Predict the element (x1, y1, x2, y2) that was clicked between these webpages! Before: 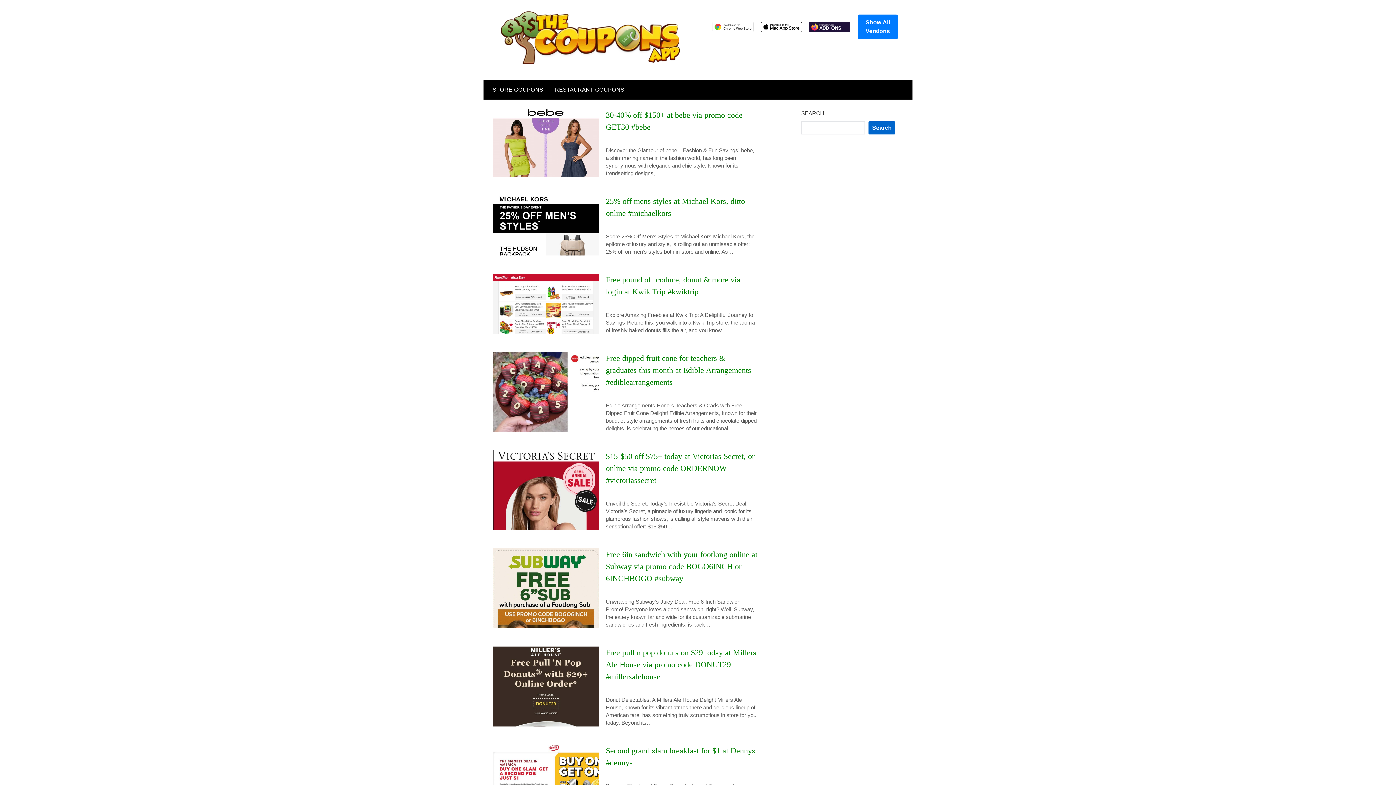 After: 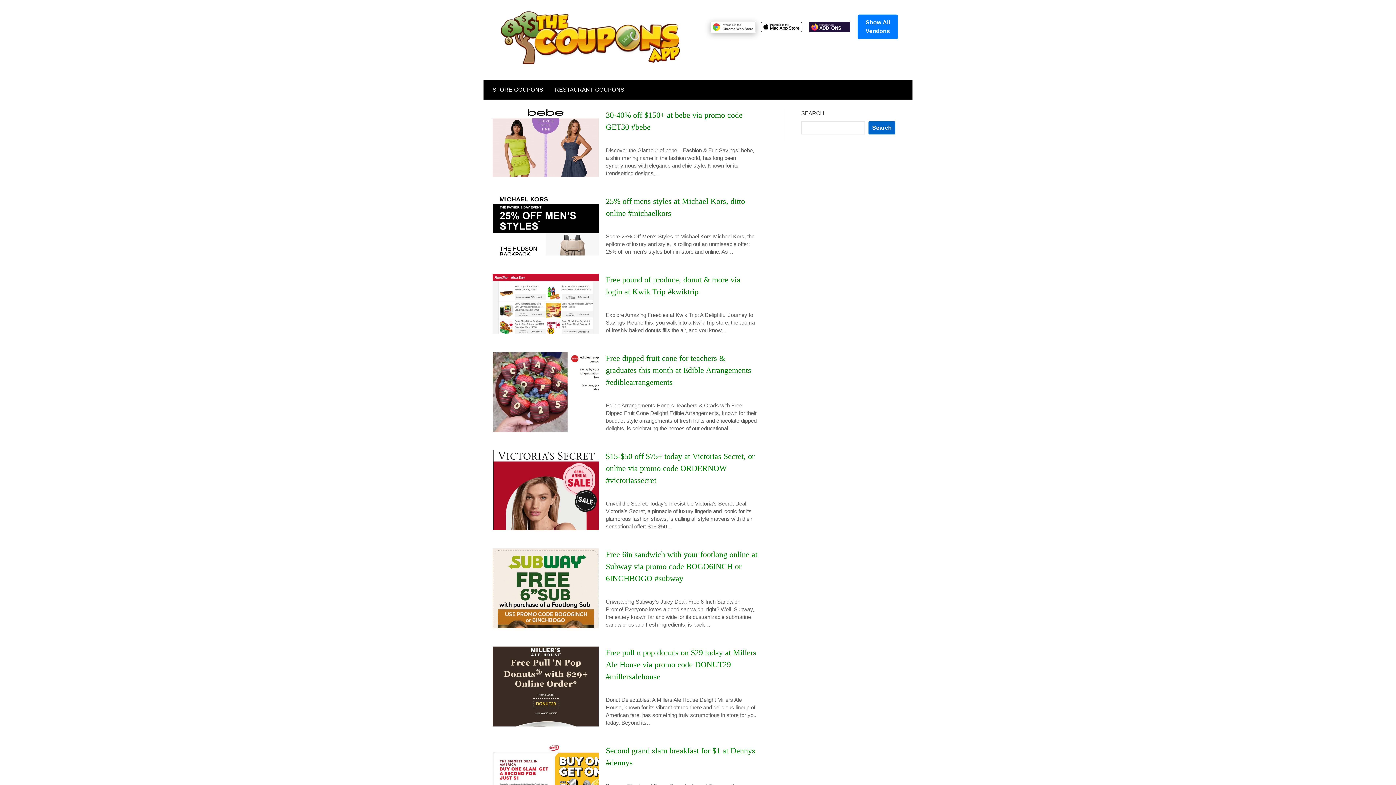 Action: bbox: (712, 21, 753, 32)